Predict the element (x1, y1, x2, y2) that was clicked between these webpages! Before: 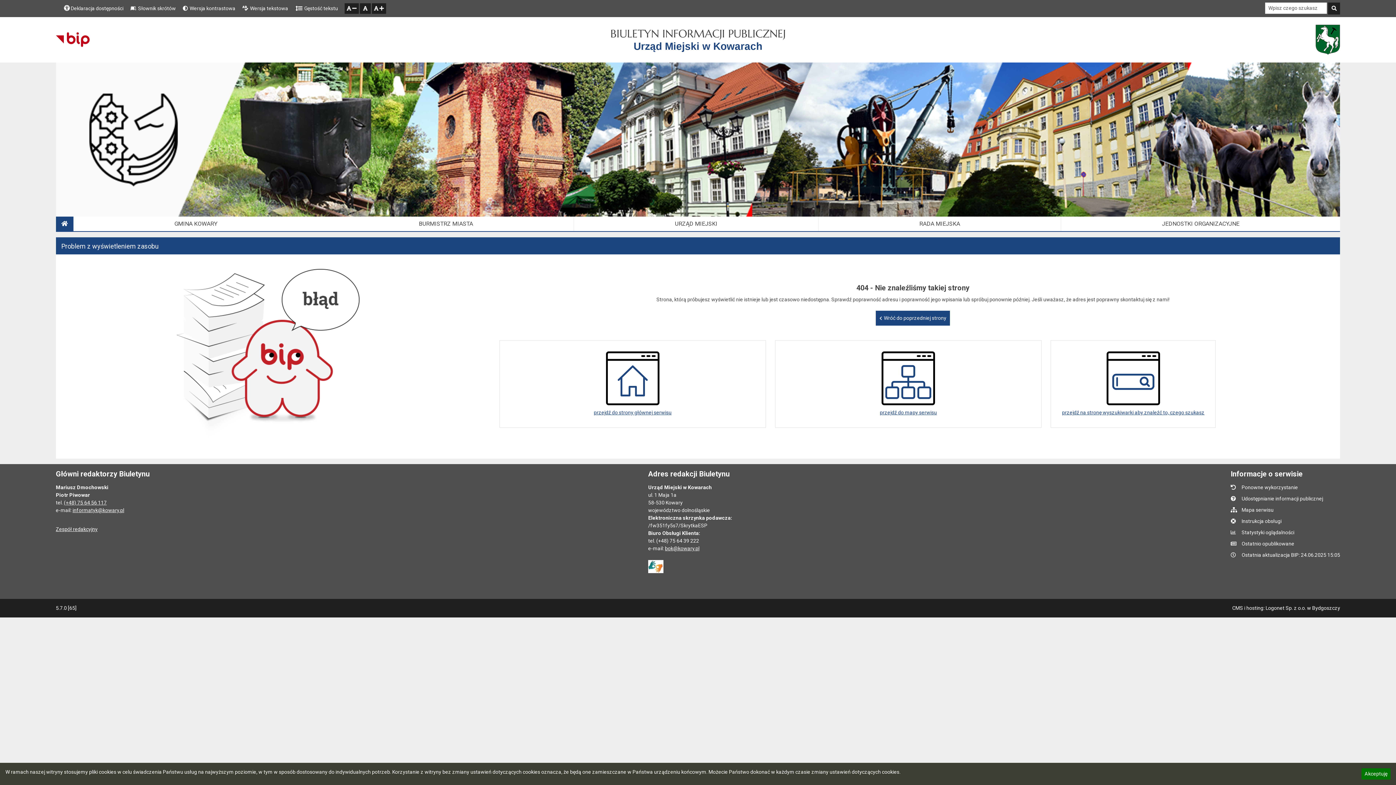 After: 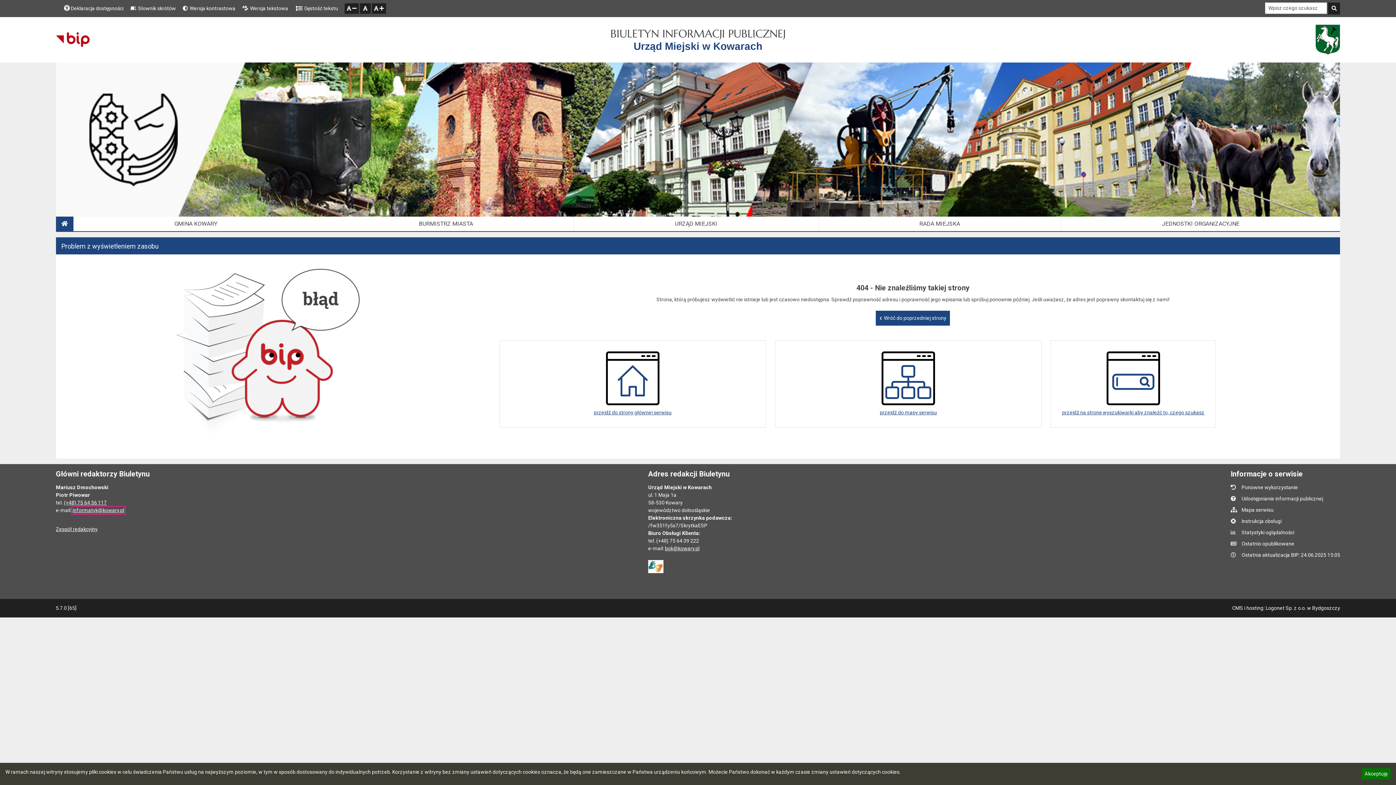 Action: bbox: (72, 507, 124, 513) label: informatyk@kowary.pl